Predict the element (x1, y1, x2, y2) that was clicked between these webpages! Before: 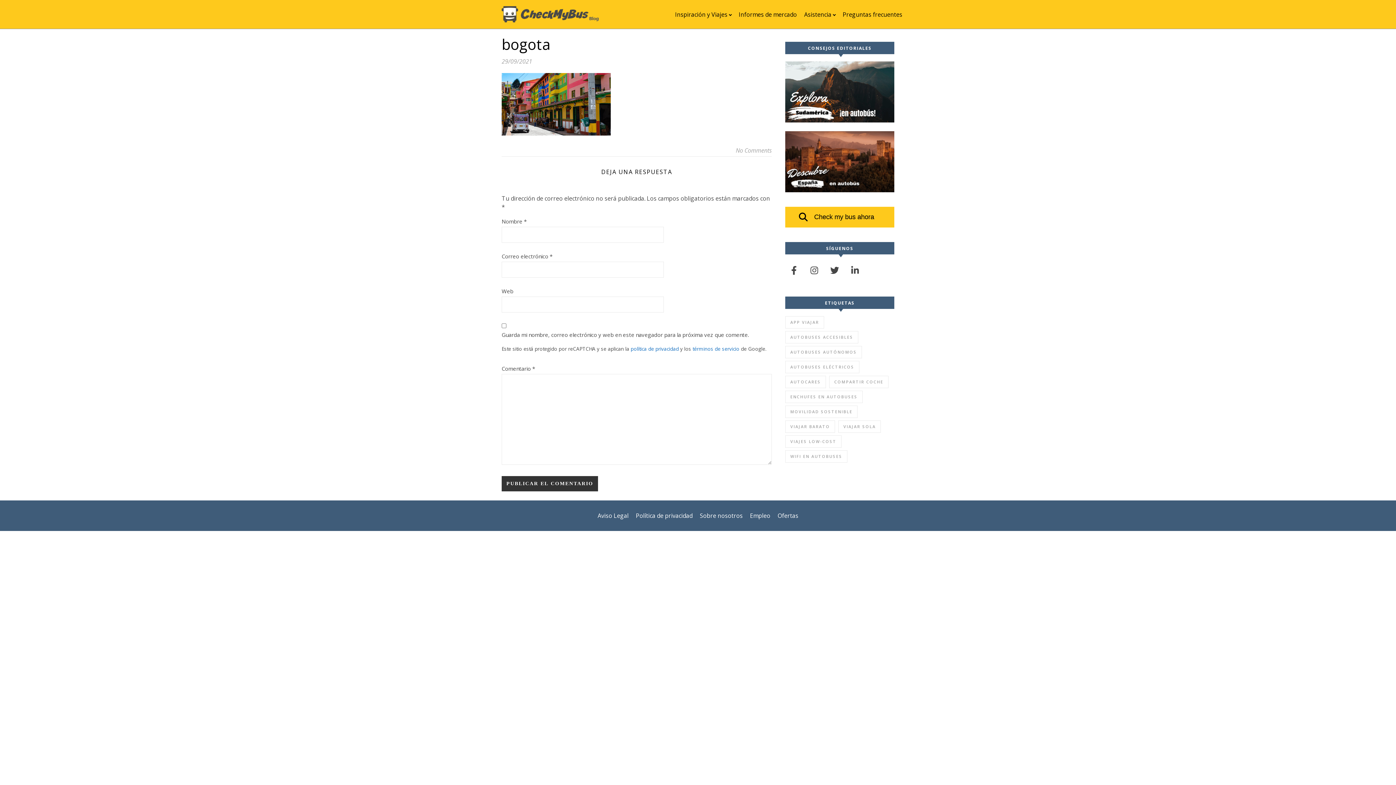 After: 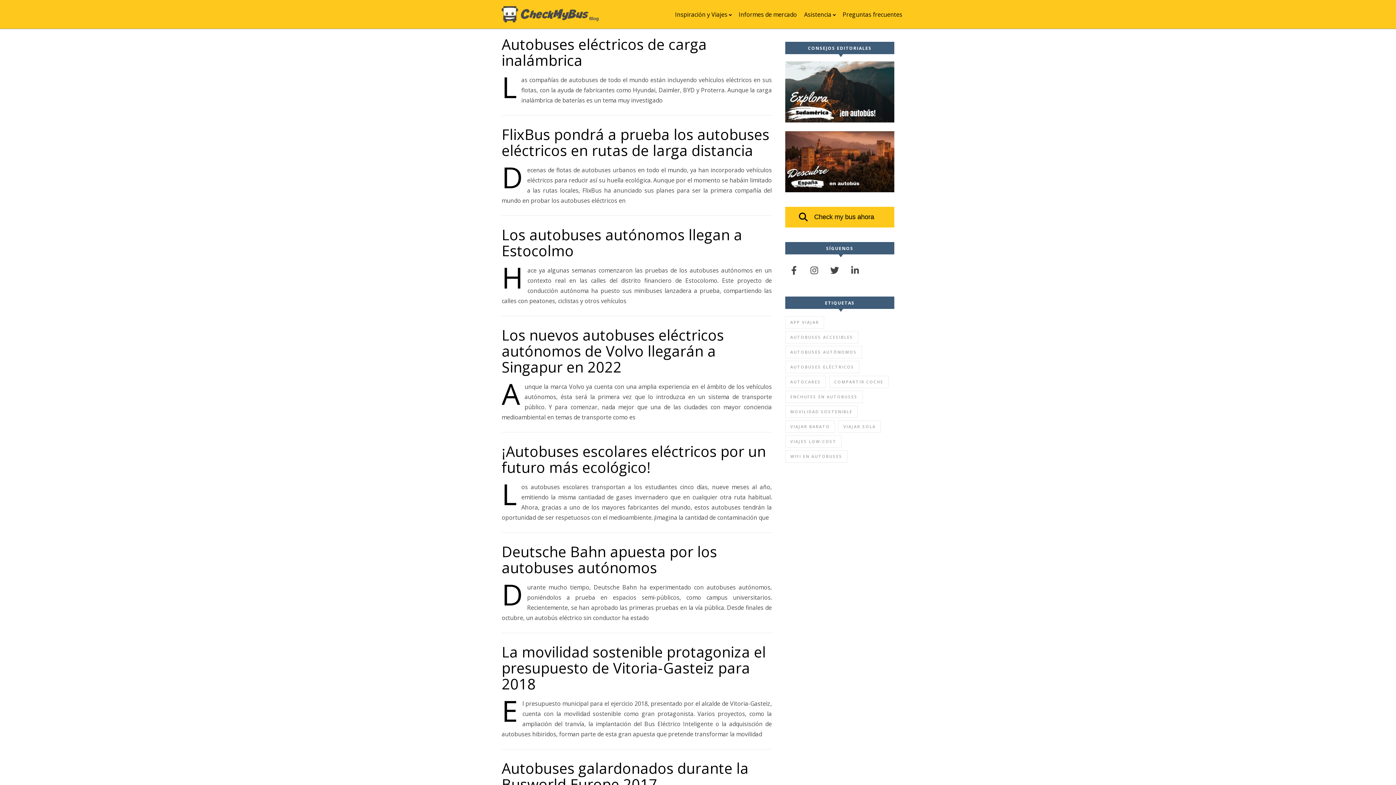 Action: label: autobuses eléctricos (21 elementos) bbox: (785, 361, 859, 373)